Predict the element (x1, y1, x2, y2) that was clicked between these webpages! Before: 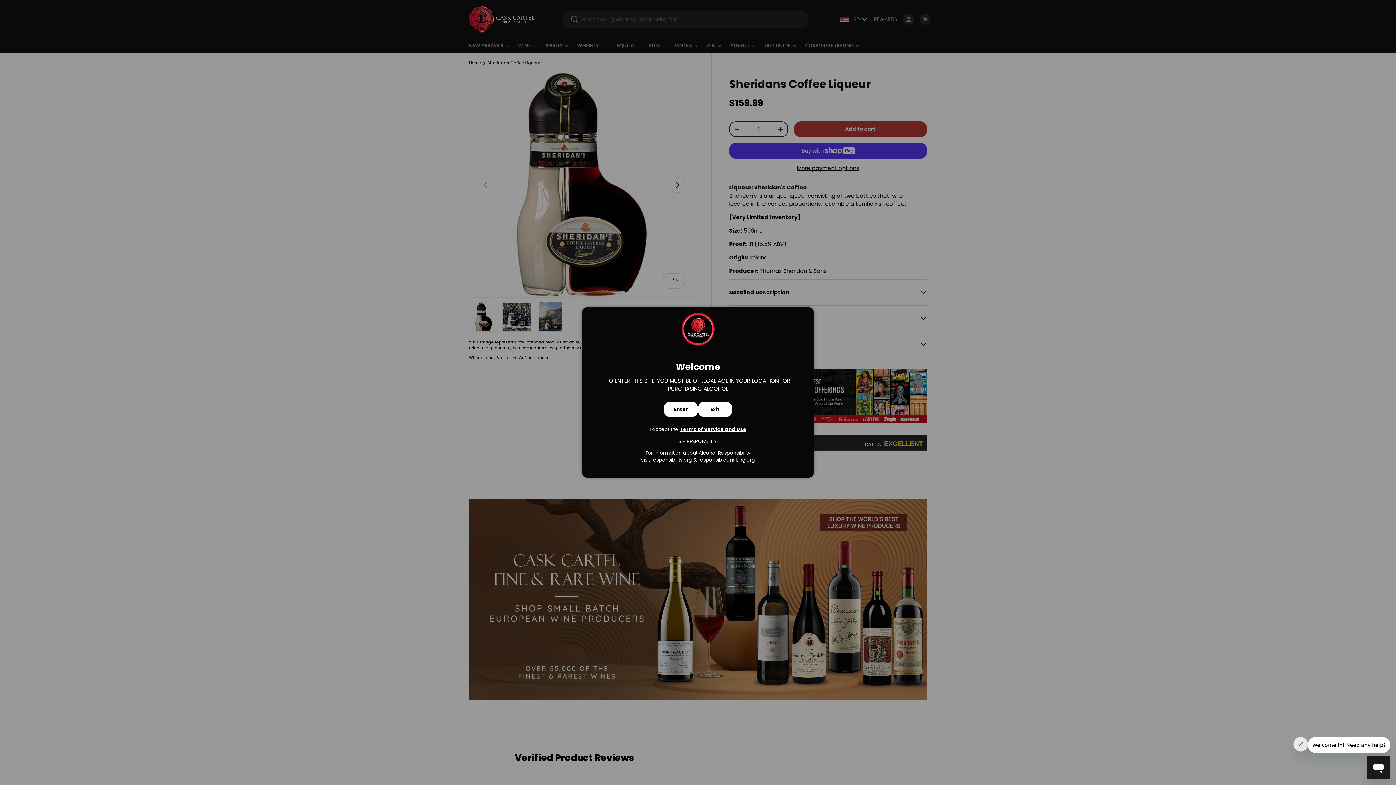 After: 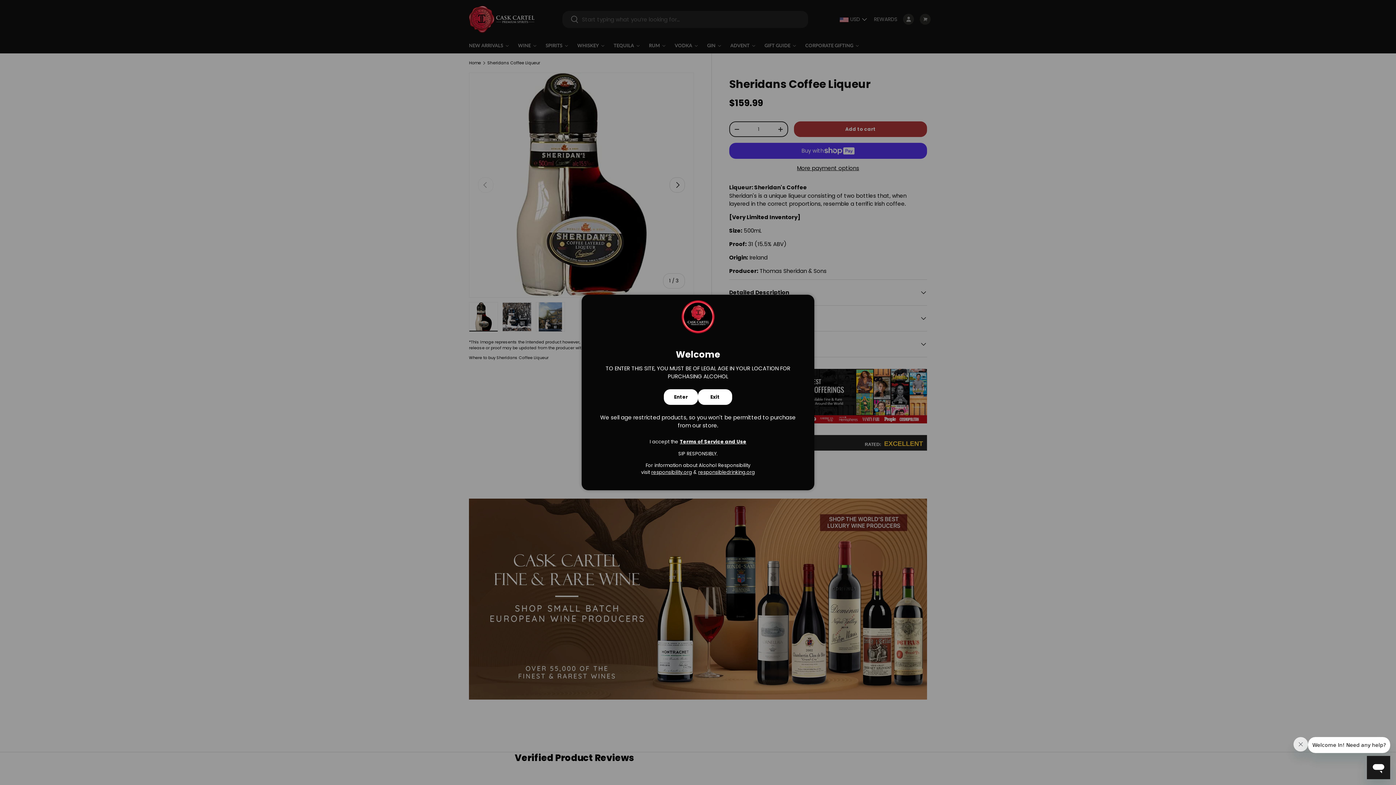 Action: label: Exit bbox: (698, 401, 732, 417)